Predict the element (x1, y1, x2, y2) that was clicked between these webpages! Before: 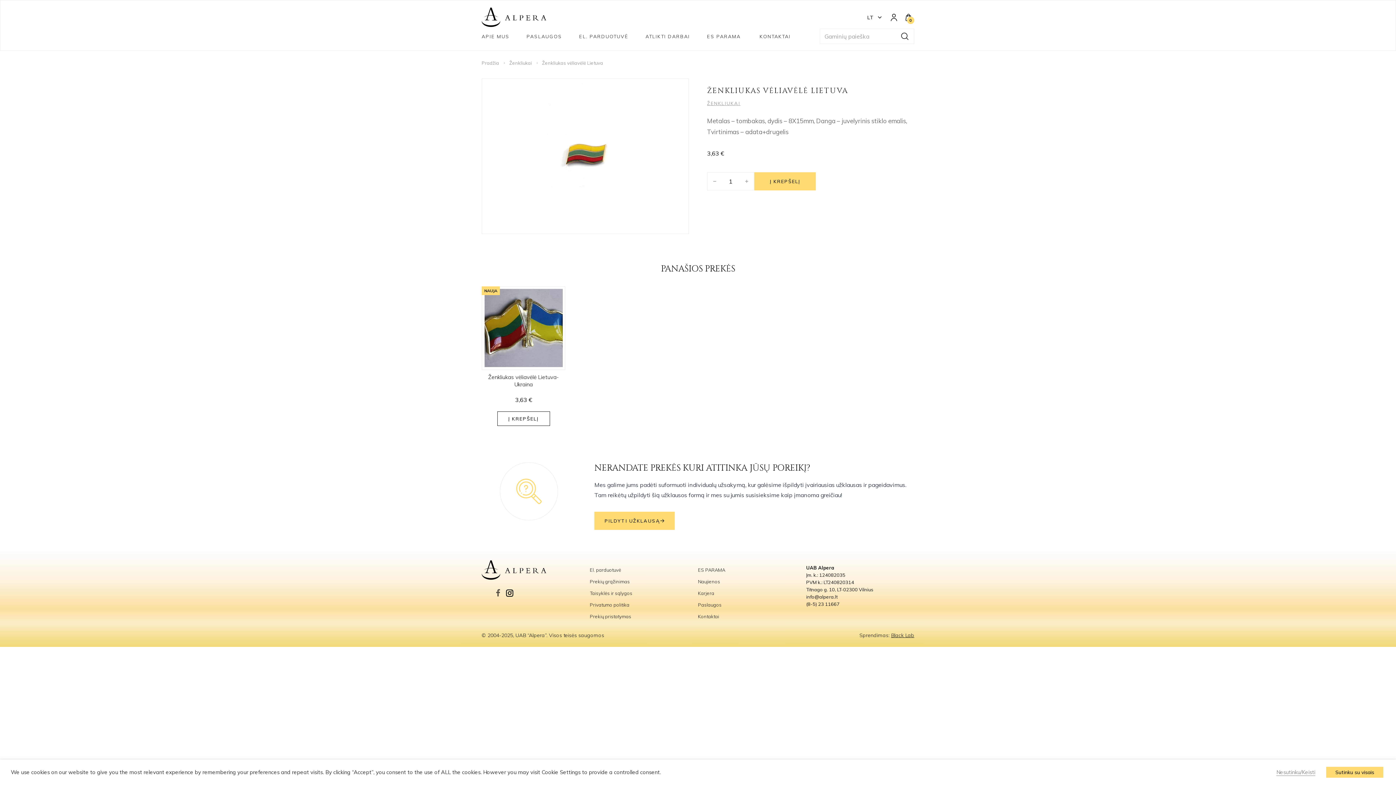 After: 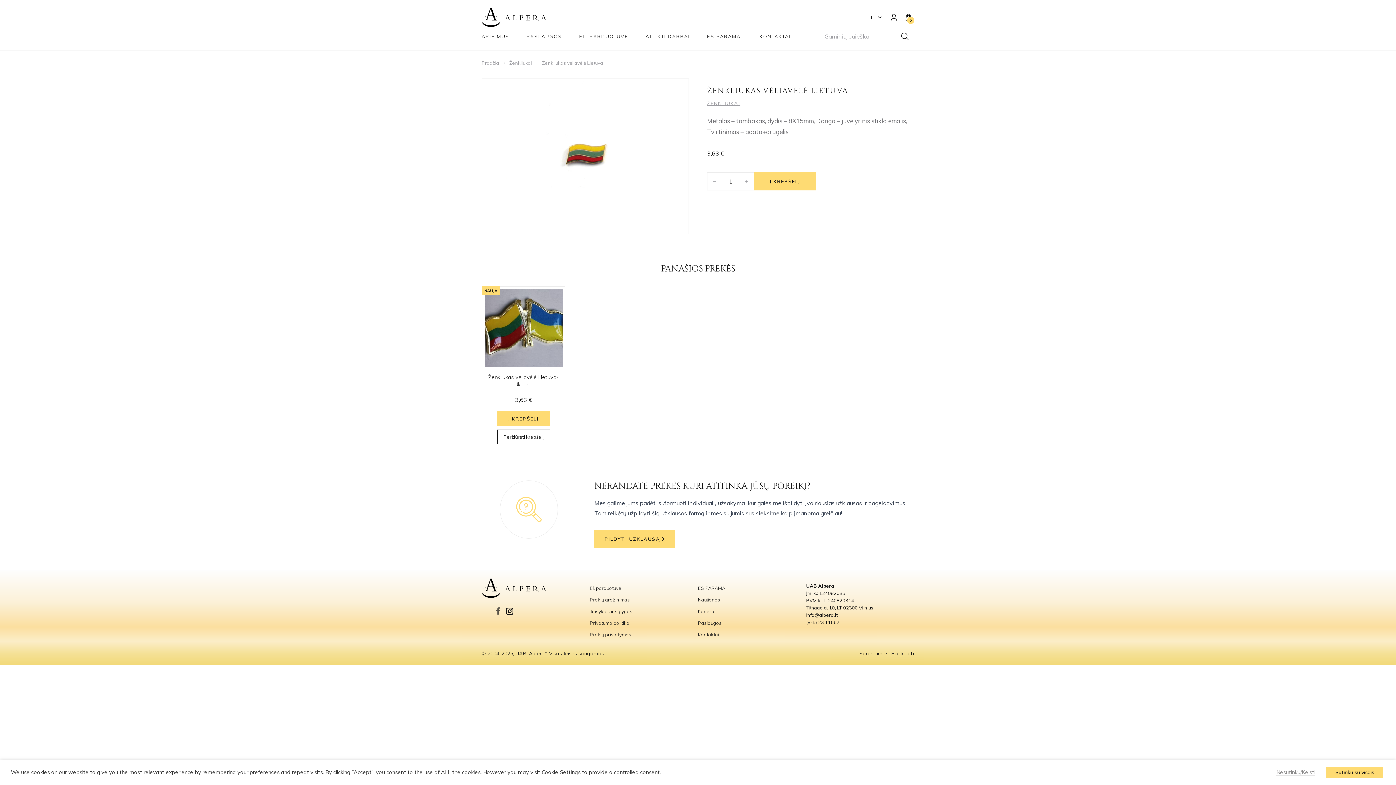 Action: bbox: (497, 411, 550, 426) label: Įdėti į krešelį: “Ženkliukas vėliavėlė Lietuva-Ukraina”